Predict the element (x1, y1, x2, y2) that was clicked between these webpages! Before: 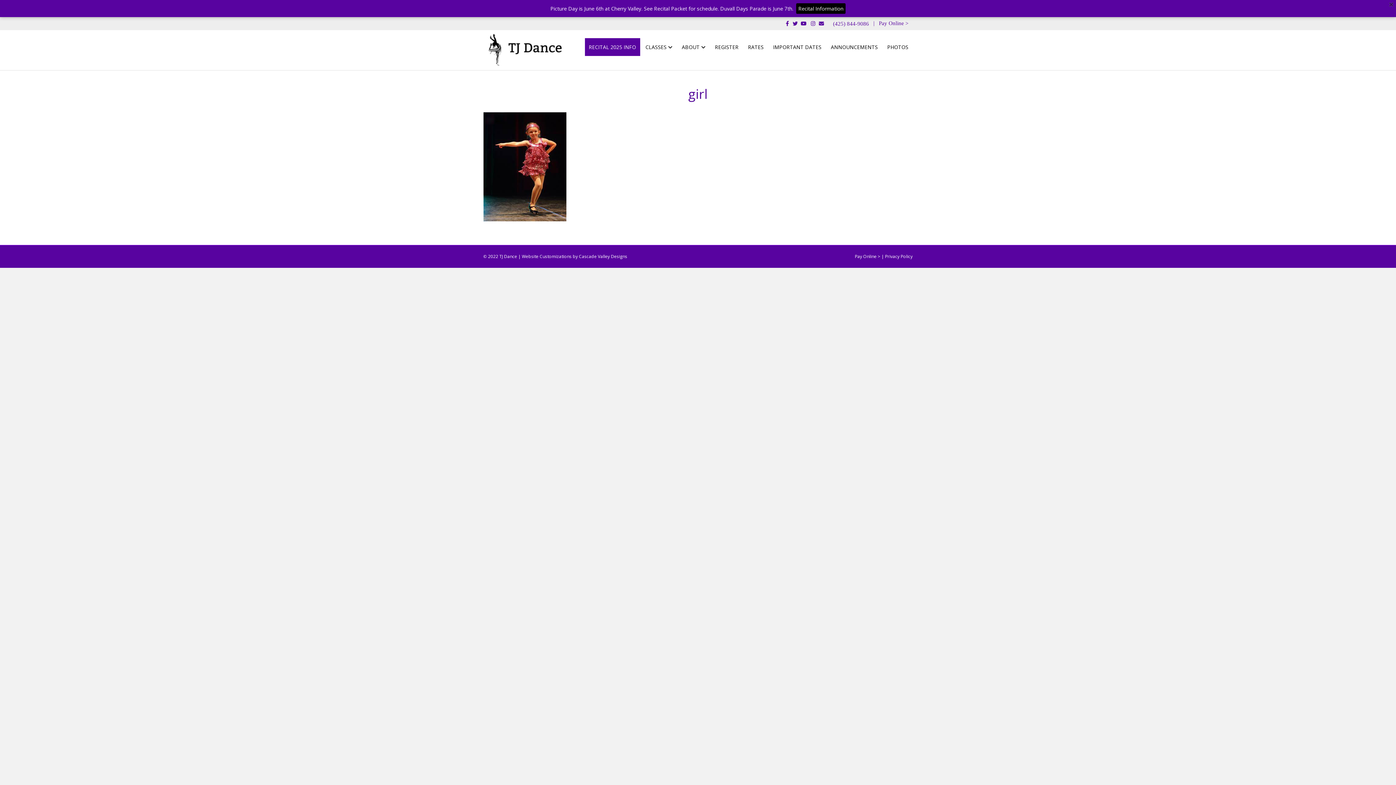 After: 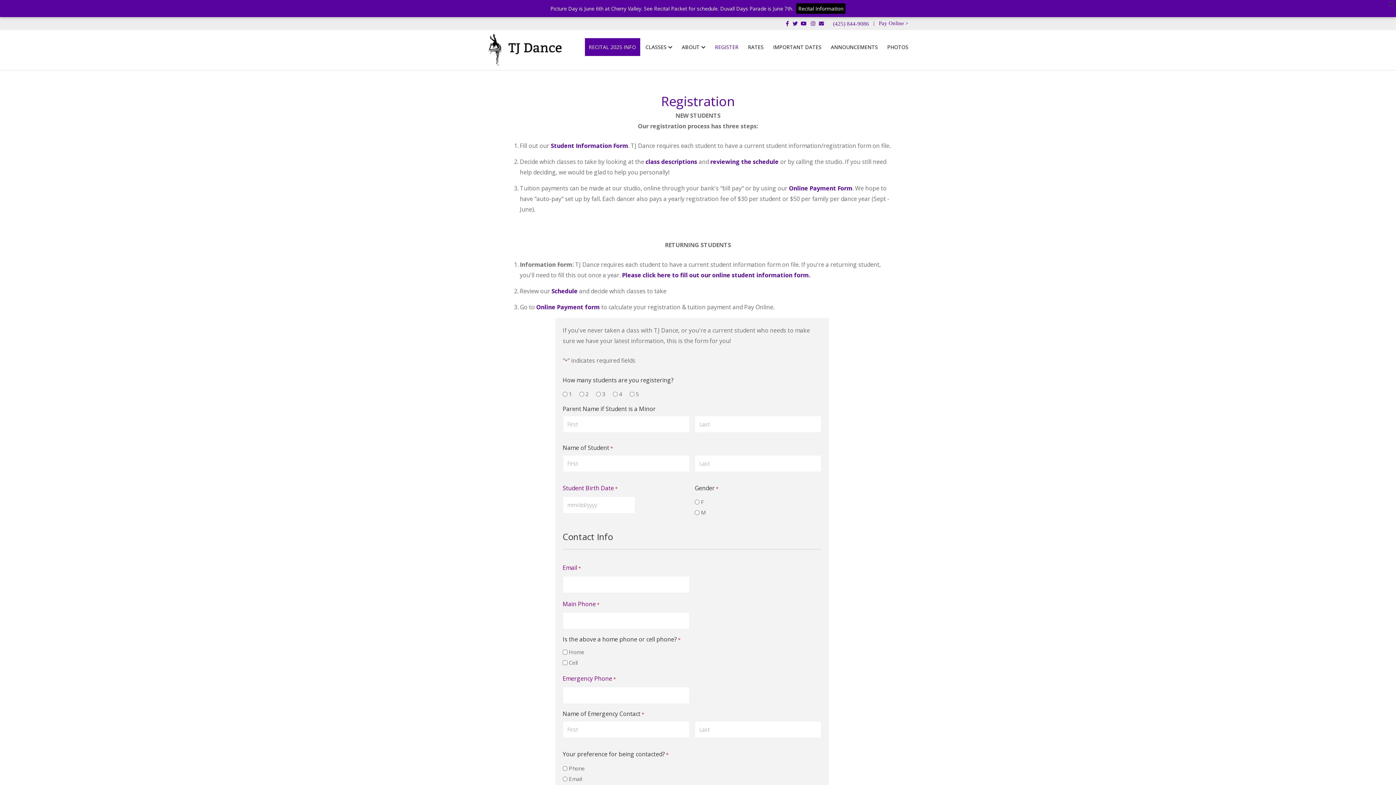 Action: label: REGISTER bbox: (711, 38, 742, 55)